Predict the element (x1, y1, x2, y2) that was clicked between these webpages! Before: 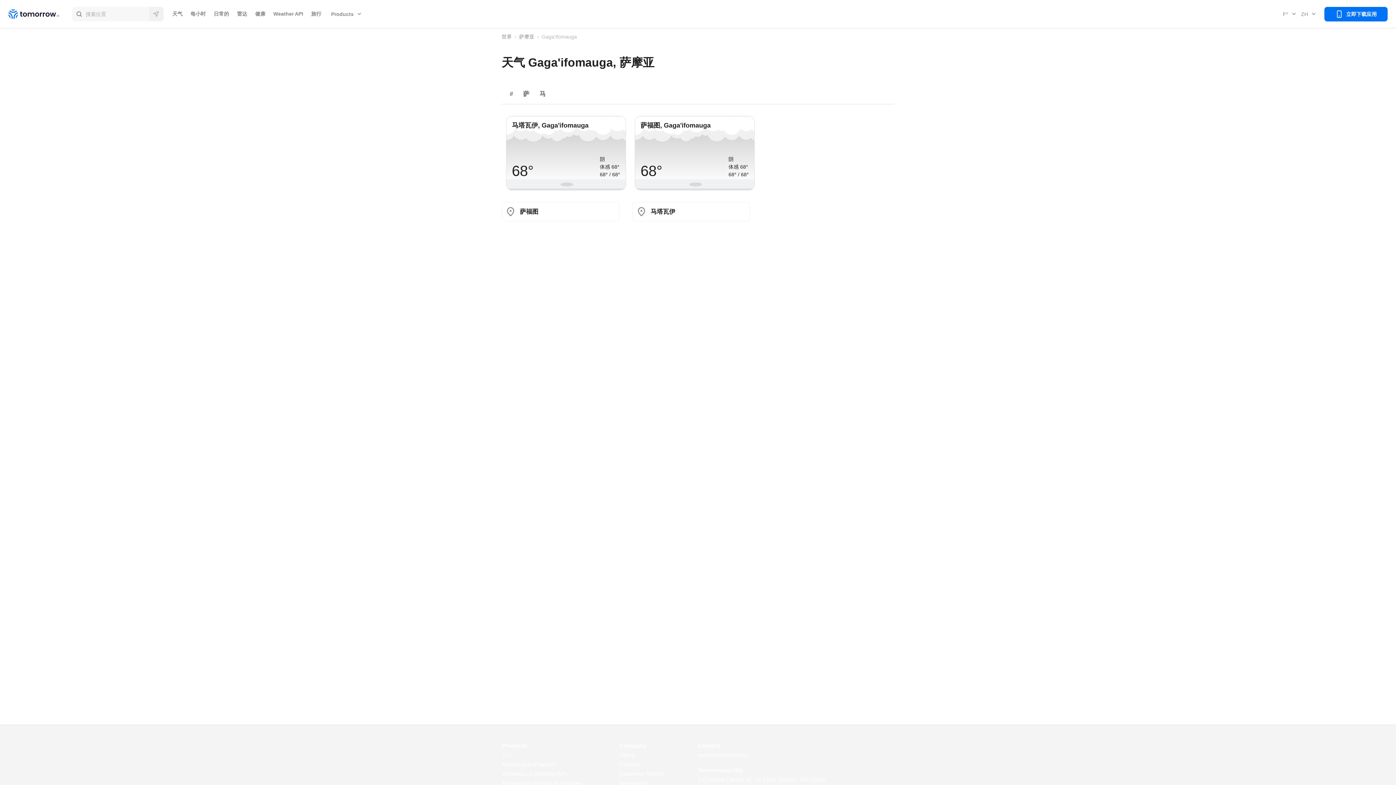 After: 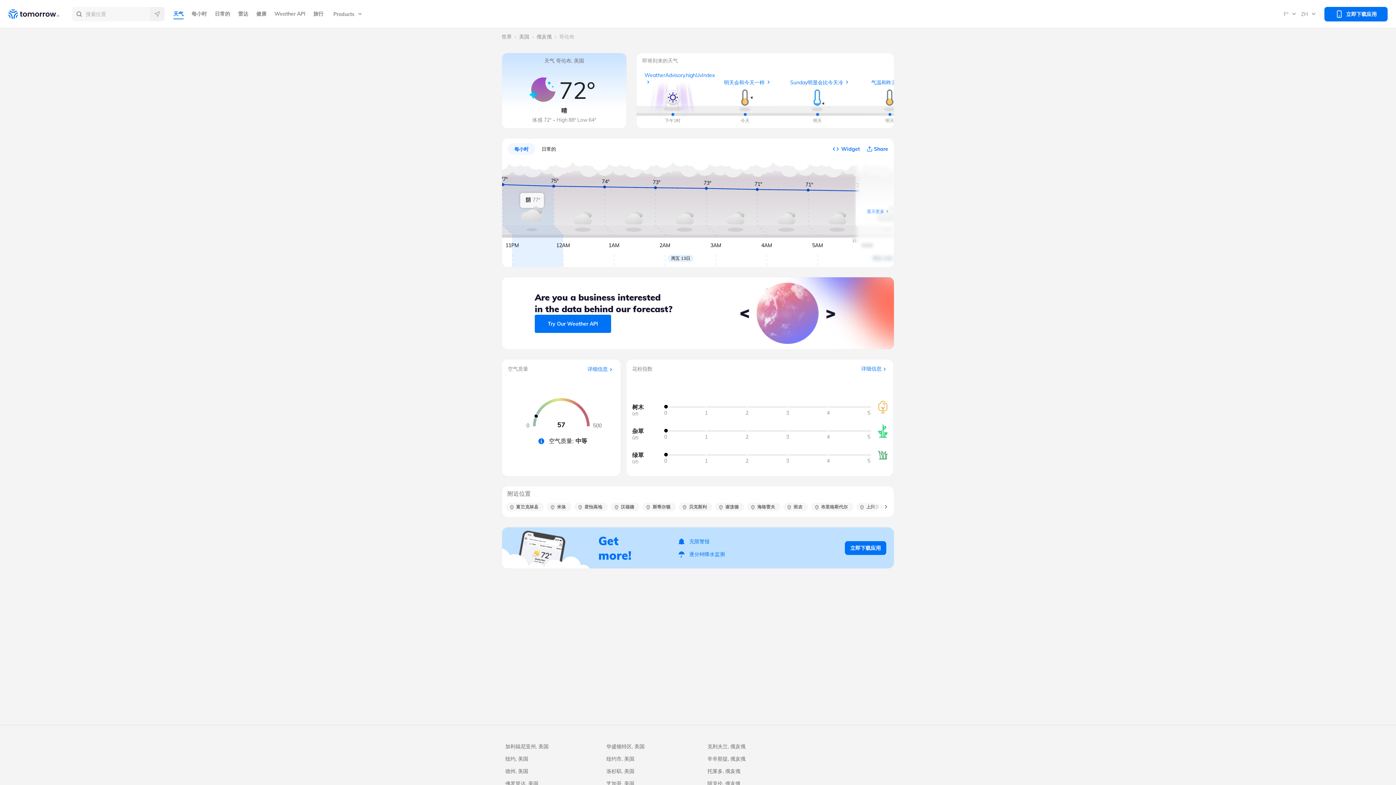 Action: bbox: (172, 8, 182, 19) label: 天气